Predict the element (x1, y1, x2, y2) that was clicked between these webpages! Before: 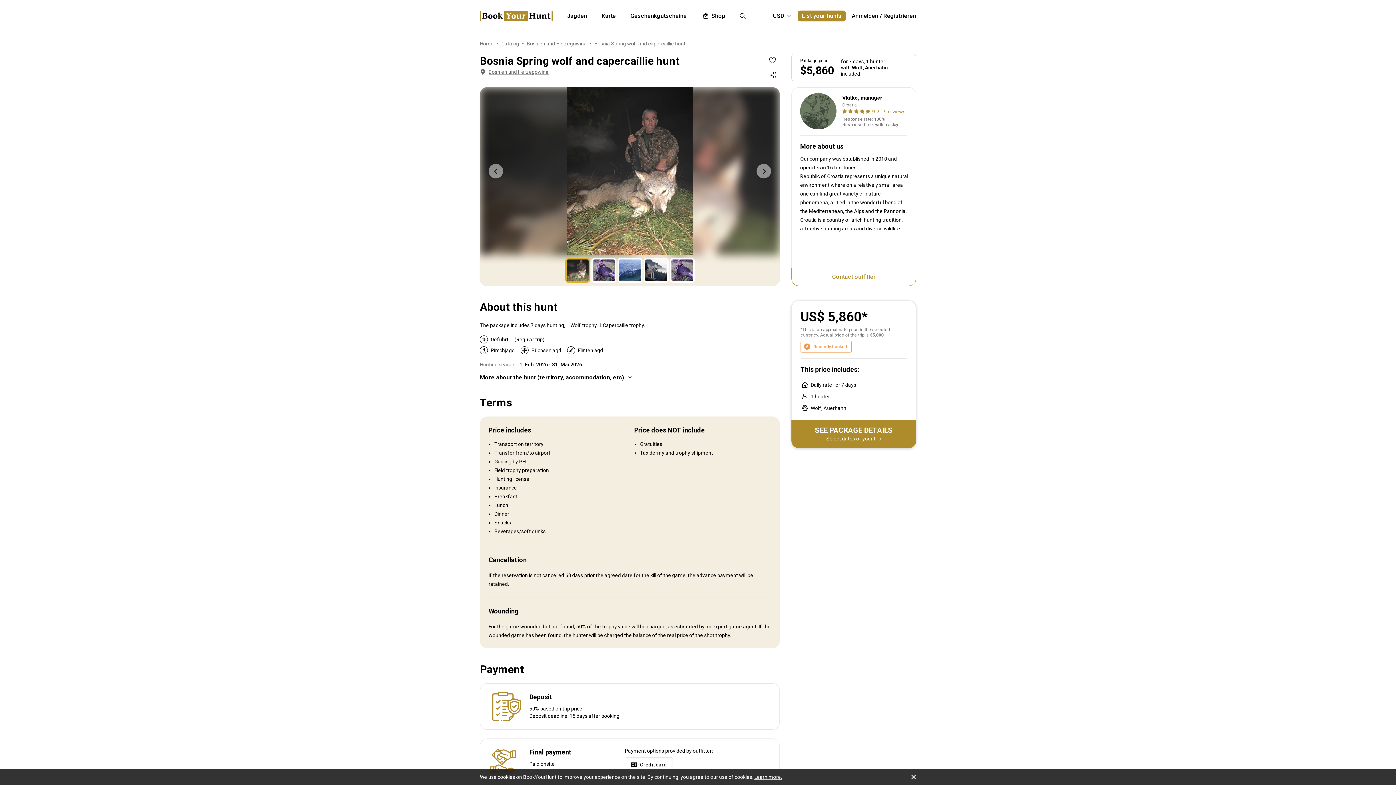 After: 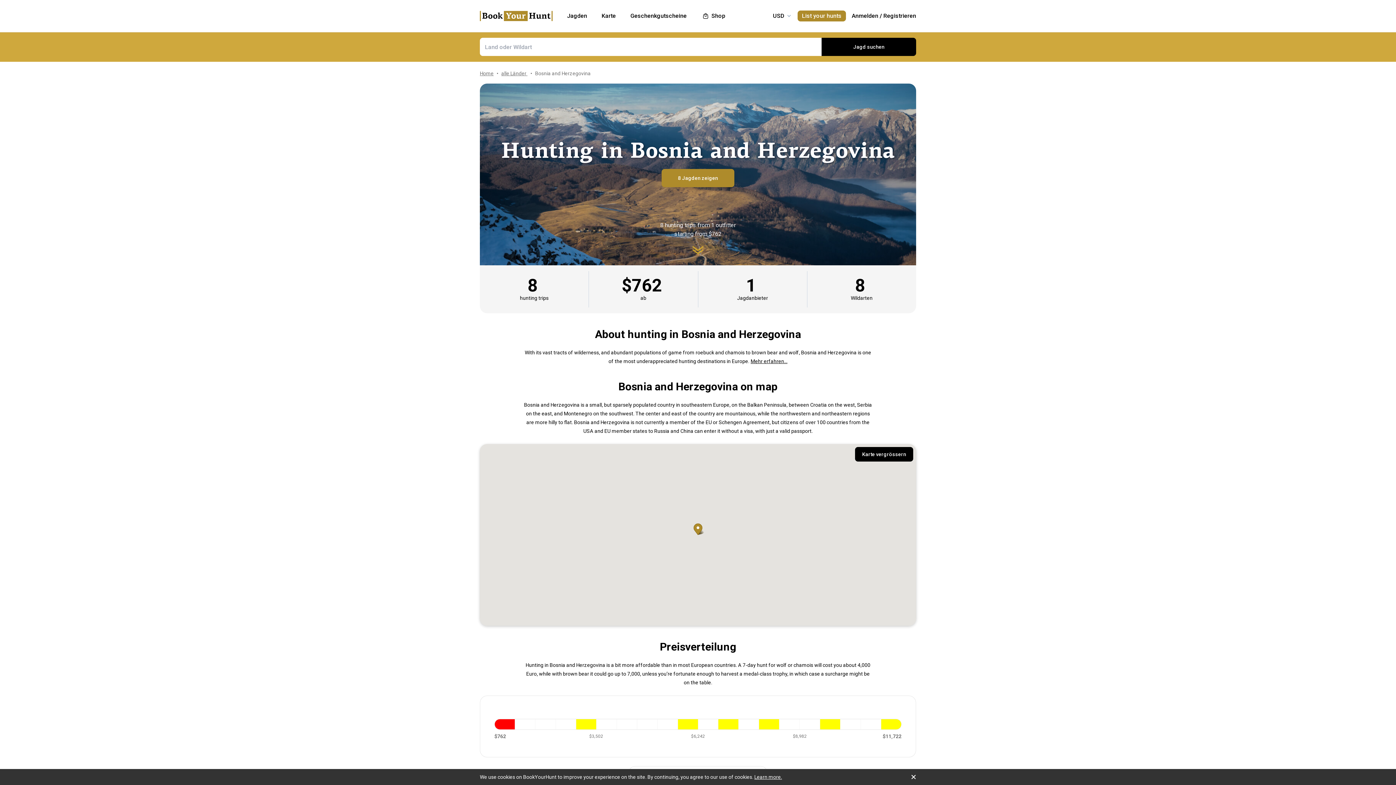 Action: label: Bosnien und Herzegowina bbox: (526, 40, 586, 46)